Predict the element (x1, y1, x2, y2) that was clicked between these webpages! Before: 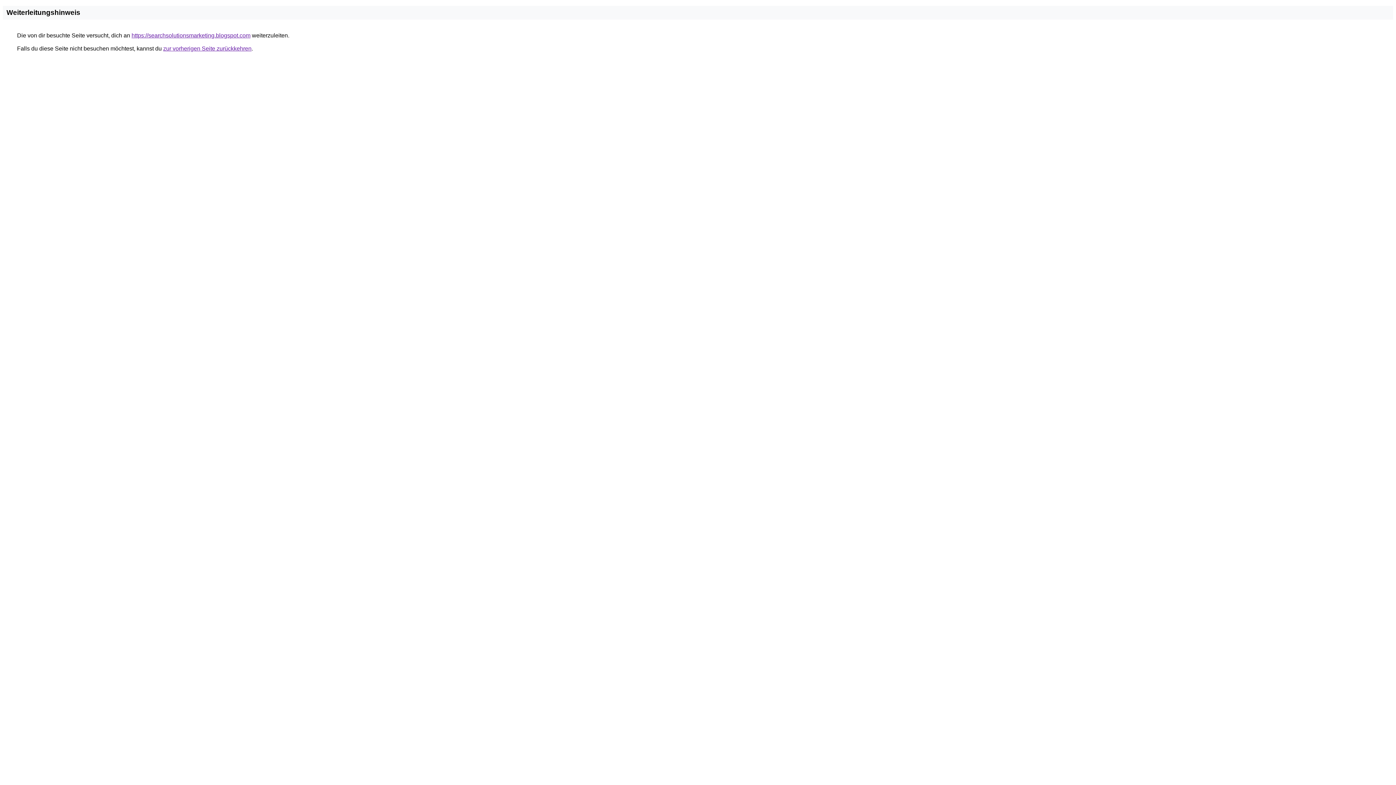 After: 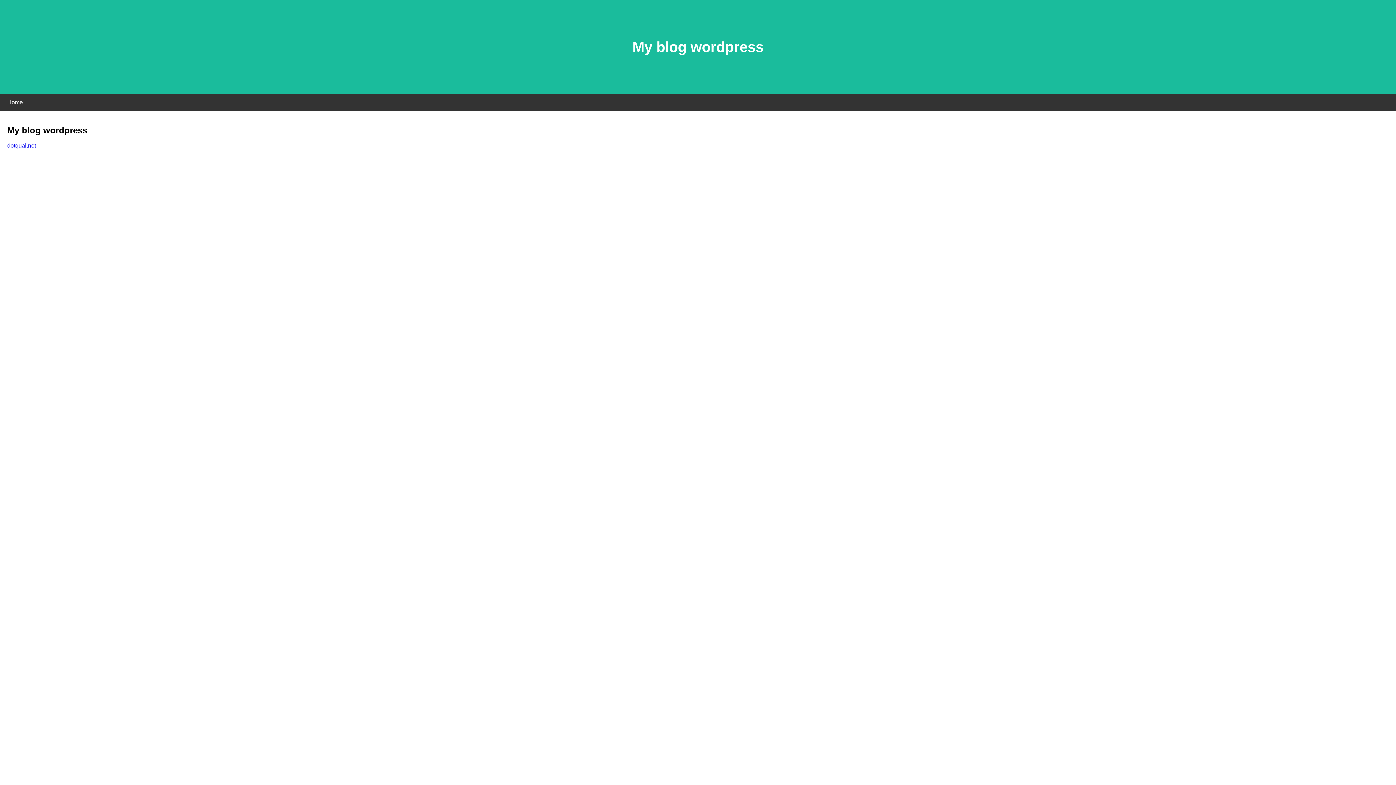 Action: label: https://searchsolutionsmarketing.blogspot.com bbox: (131, 32, 250, 38)